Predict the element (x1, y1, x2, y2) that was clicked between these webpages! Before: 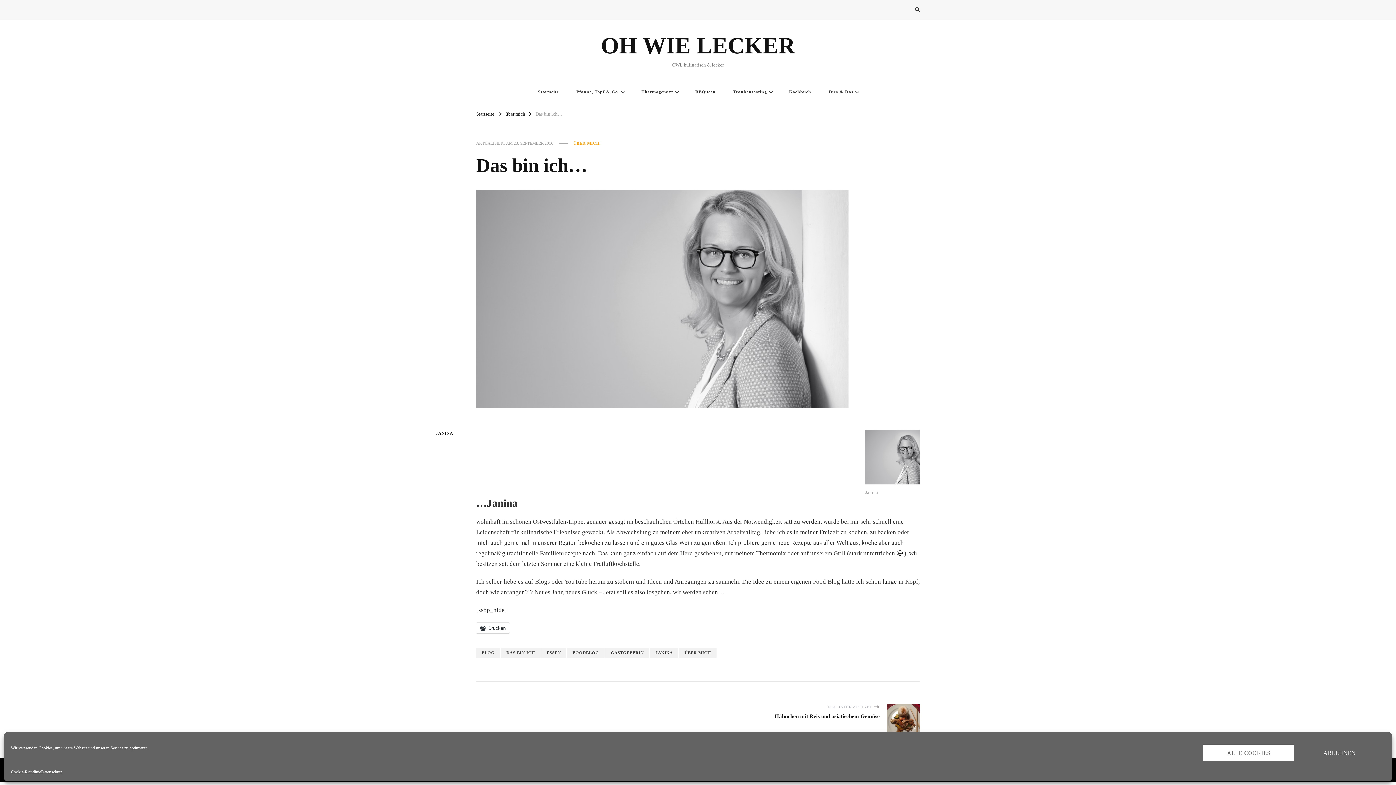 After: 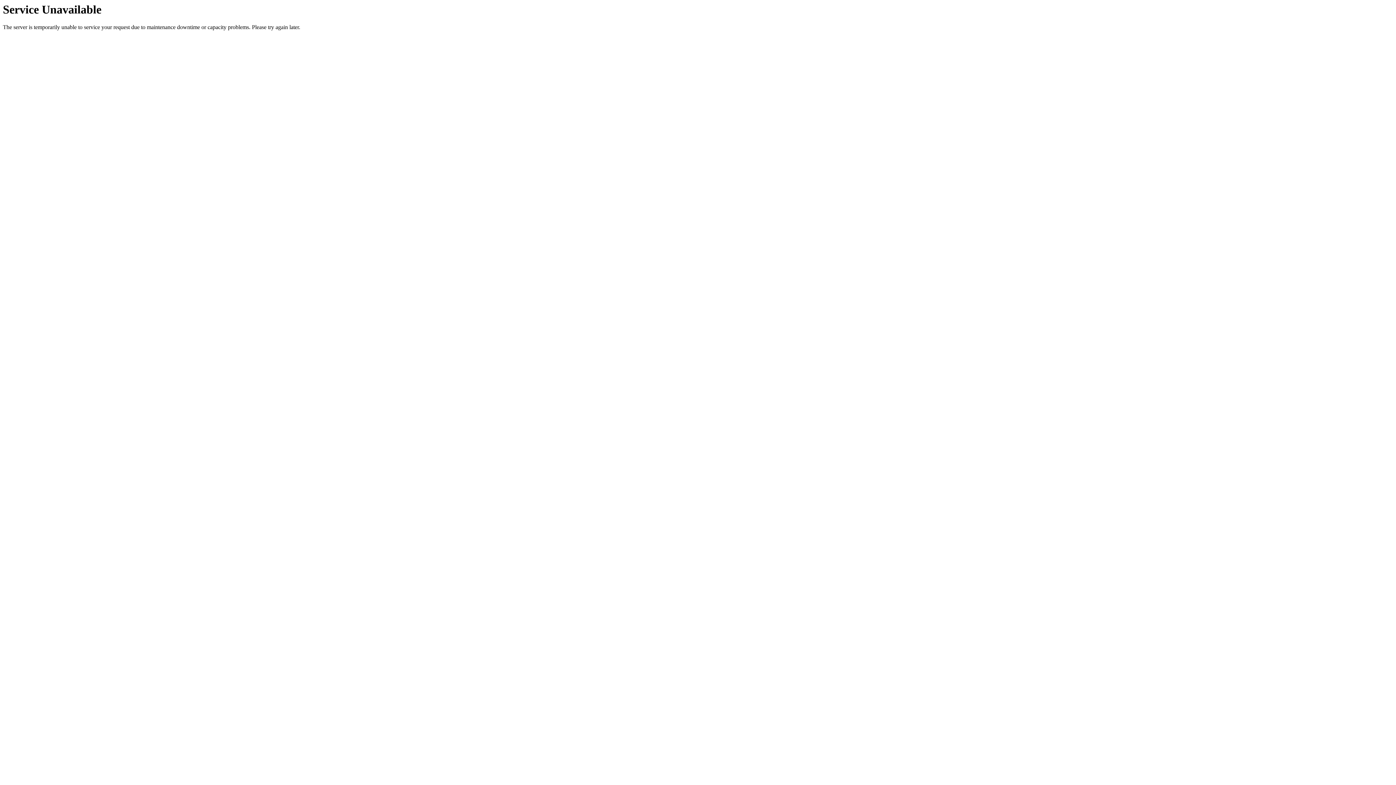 Action: label: 23. SEPTEMBER 2016 bbox: (513, 140, 553, 146)